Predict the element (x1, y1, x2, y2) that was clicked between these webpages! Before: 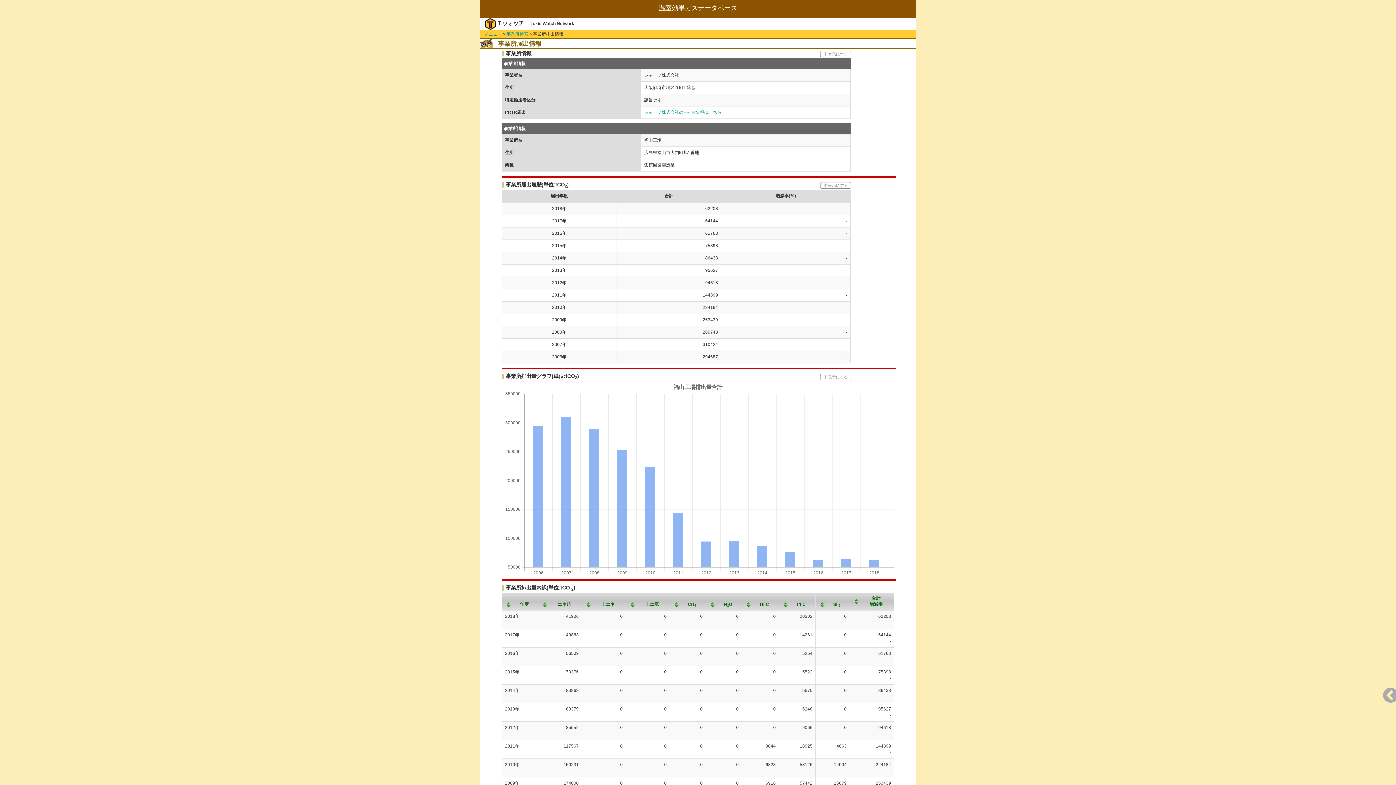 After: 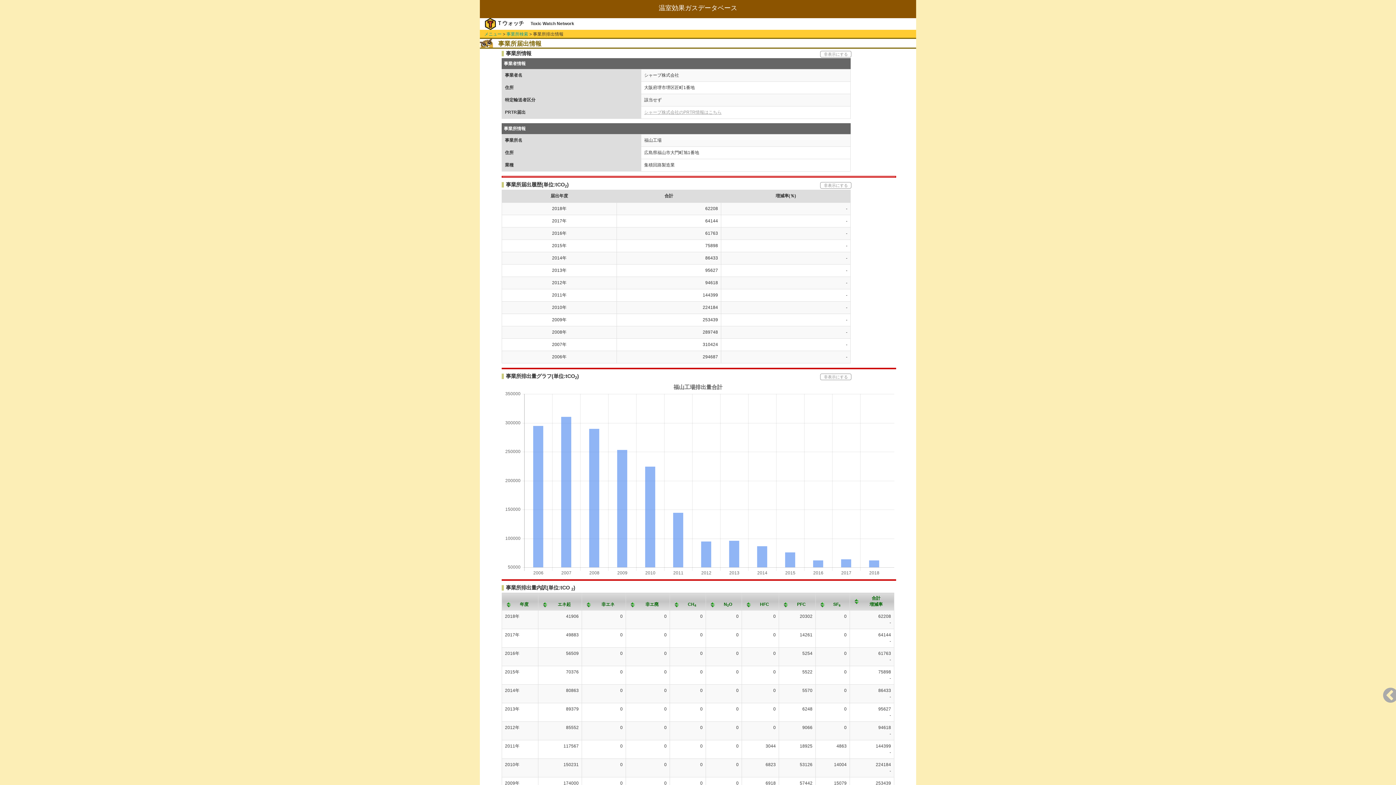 Action: label: シャープ株式会社のPRTR情報はこちら bbox: (644, 109, 721, 115)